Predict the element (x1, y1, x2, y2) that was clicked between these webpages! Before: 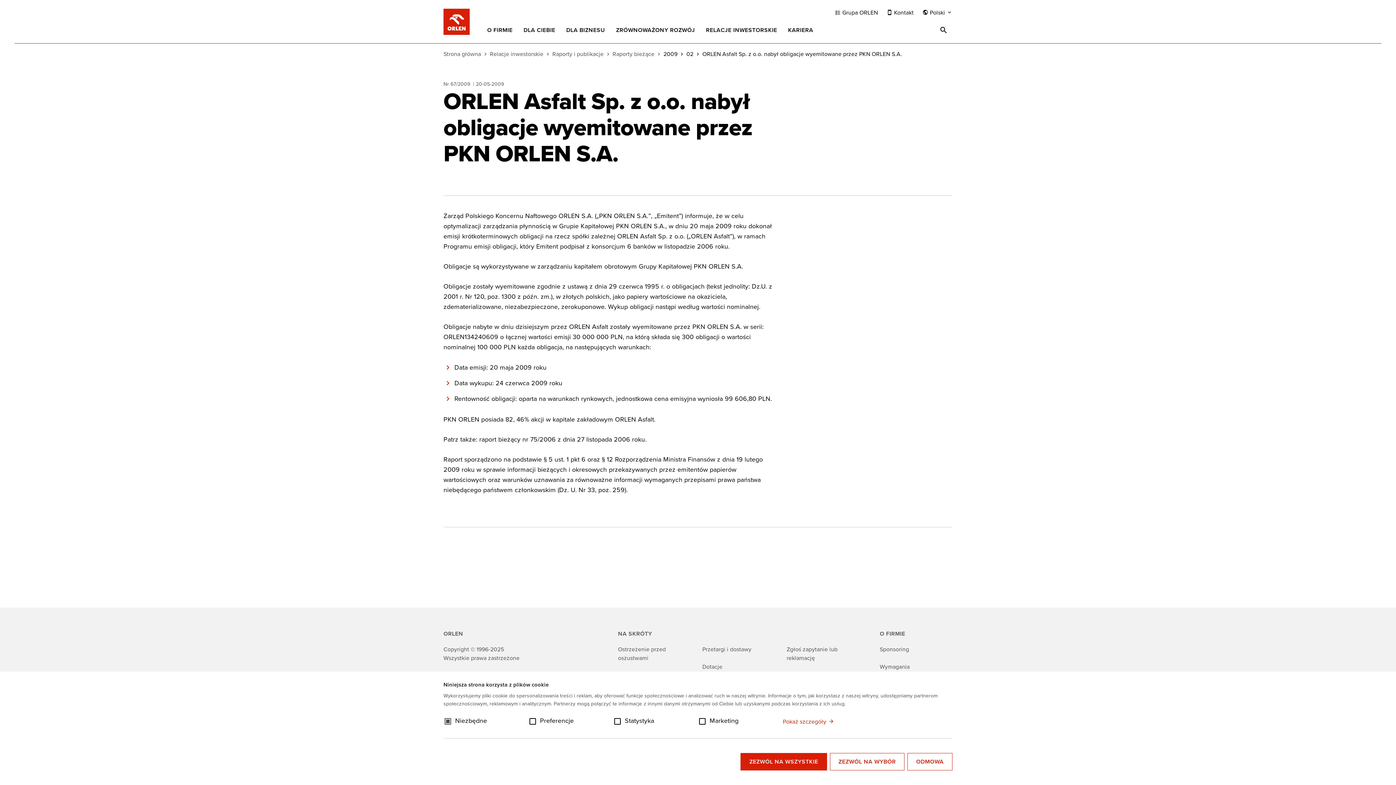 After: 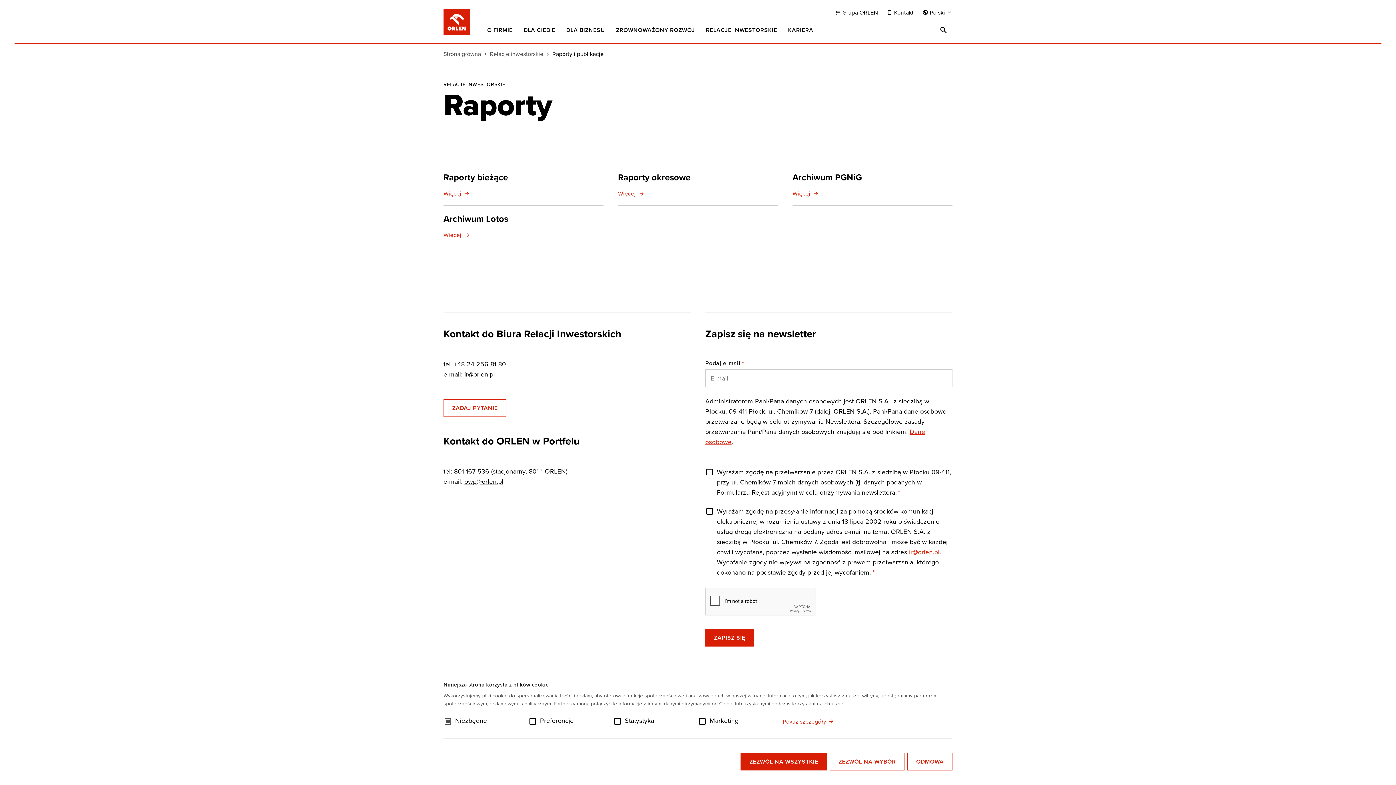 Action: label: Raporty i publikacje  bbox: (552, 49, 605, 57)